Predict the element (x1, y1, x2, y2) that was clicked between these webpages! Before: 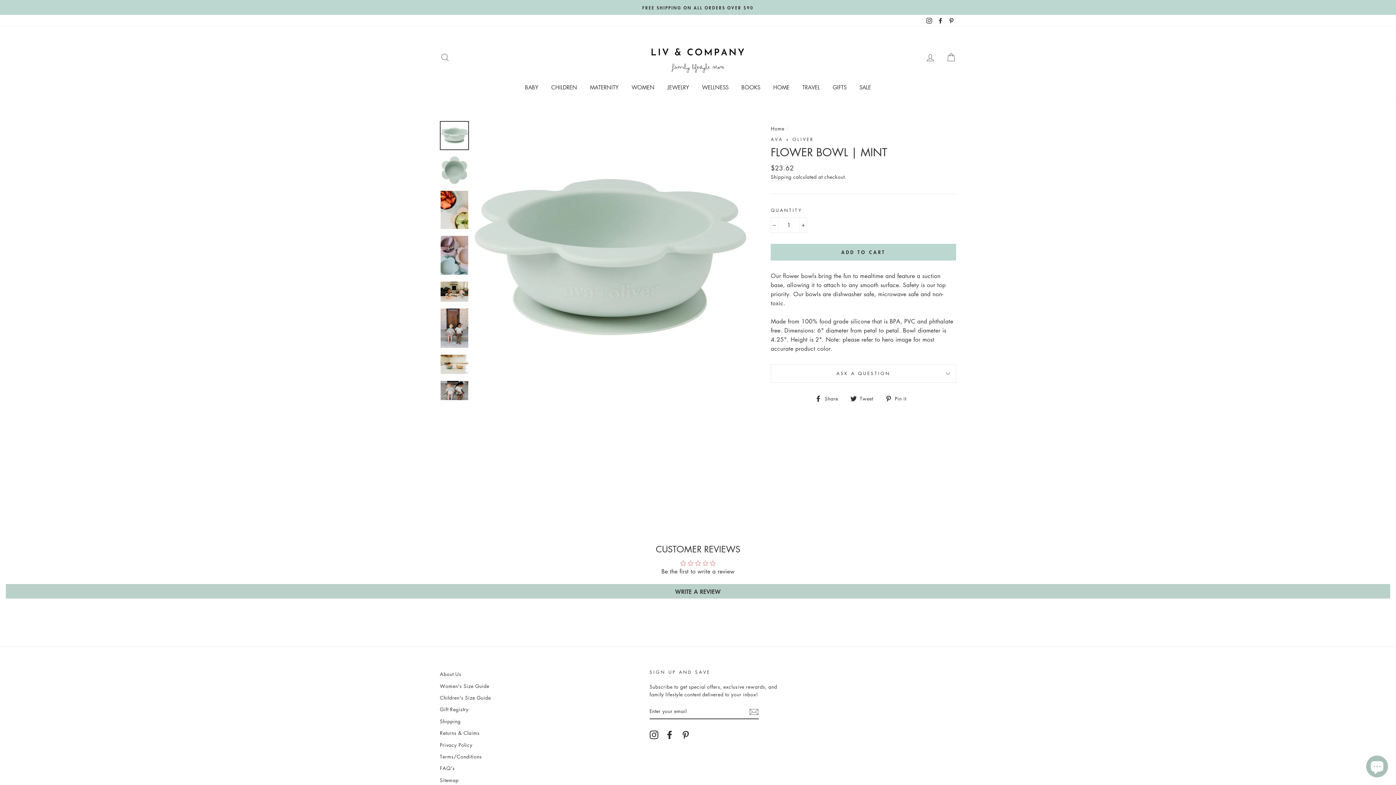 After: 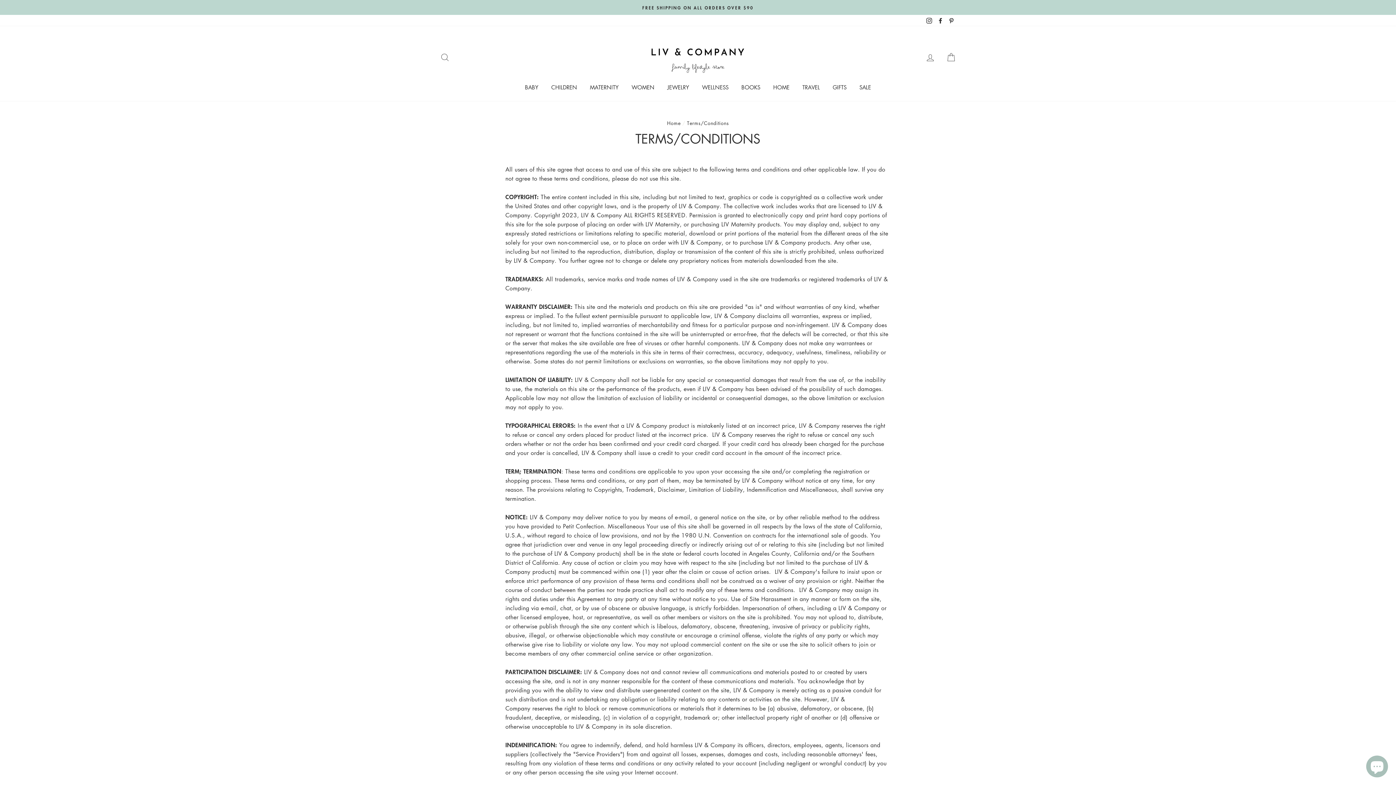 Action: label: Terms/Conditions bbox: (440, 751, 481, 762)